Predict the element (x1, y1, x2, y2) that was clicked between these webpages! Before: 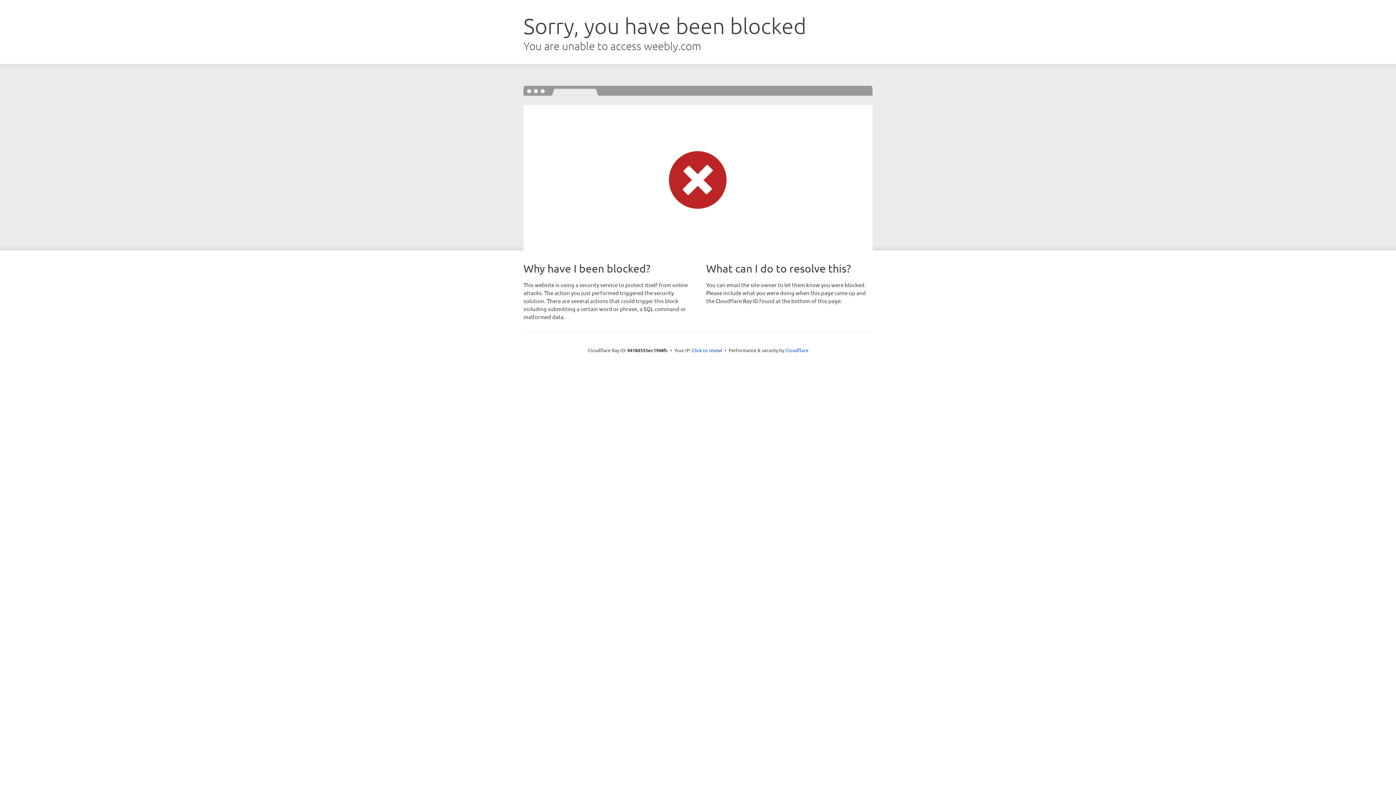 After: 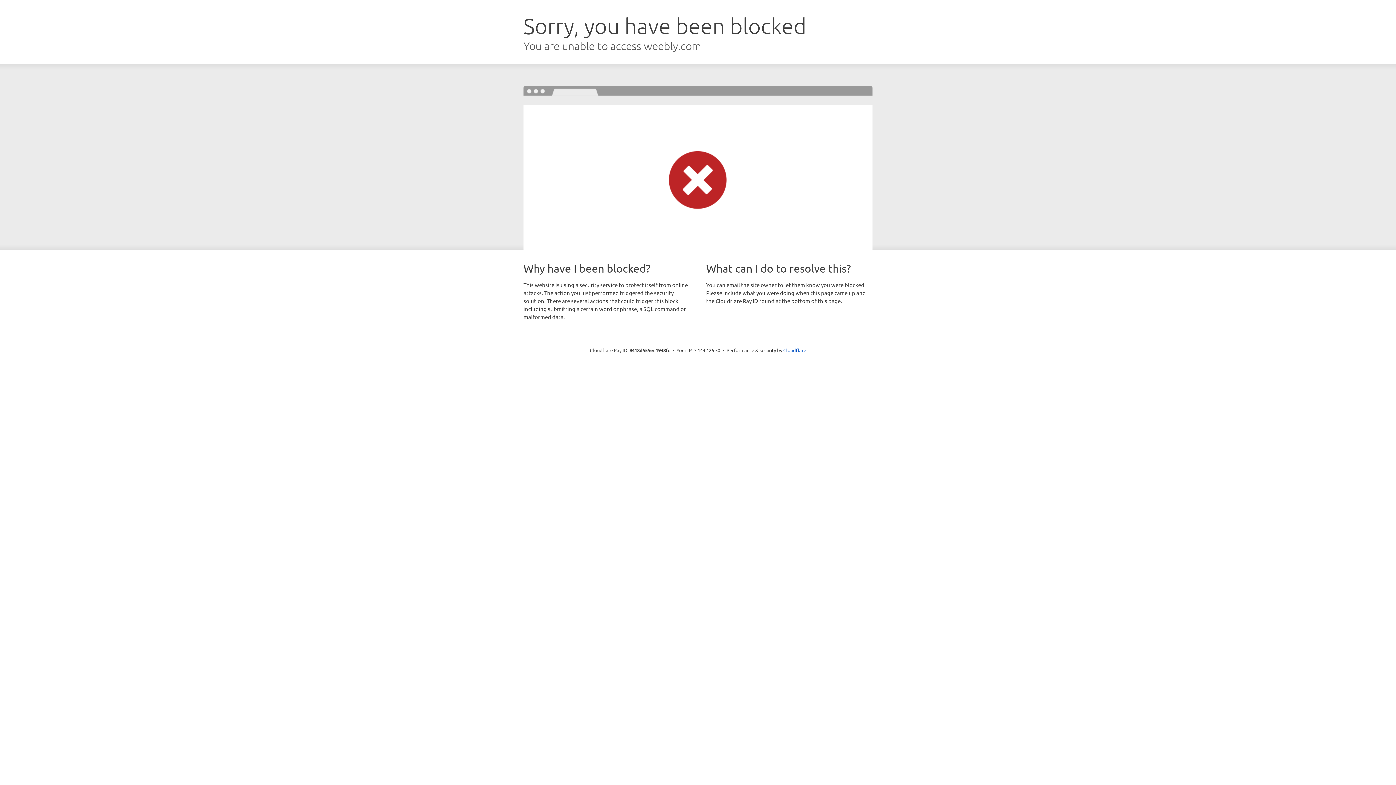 Action: bbox: (692, 346, 722, 353) label: Click to reveal